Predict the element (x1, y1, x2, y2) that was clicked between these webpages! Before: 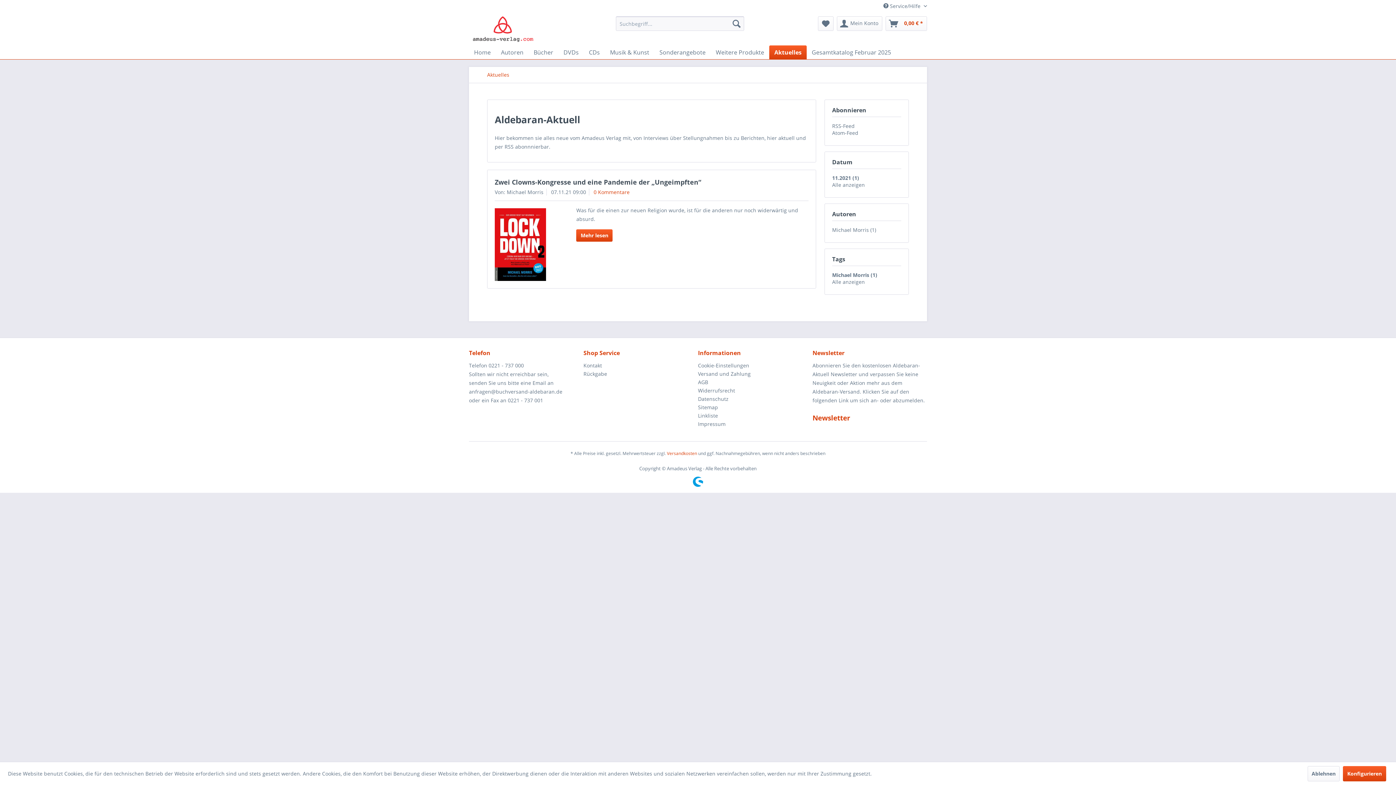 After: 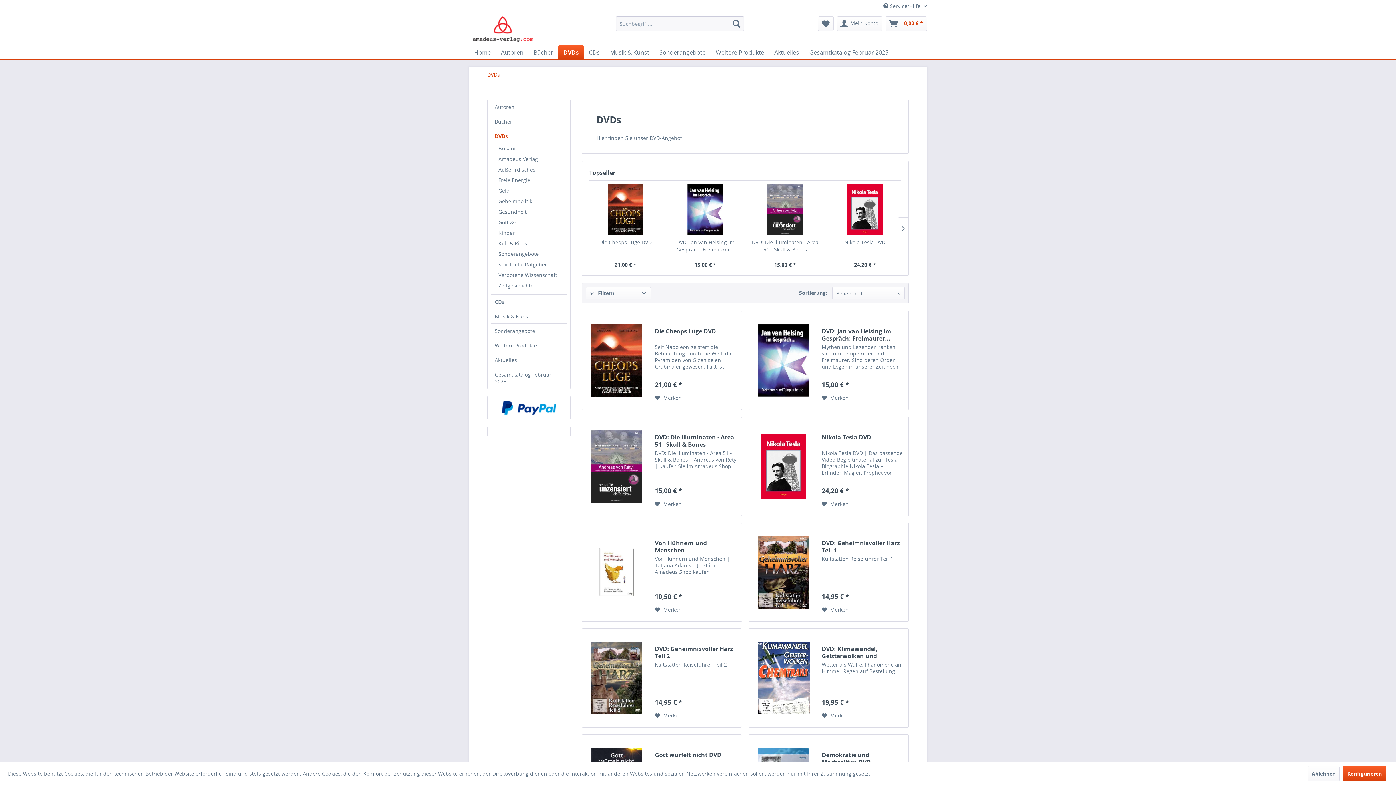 Action: label: DVDs bbox: (558, 45, 584, 59)